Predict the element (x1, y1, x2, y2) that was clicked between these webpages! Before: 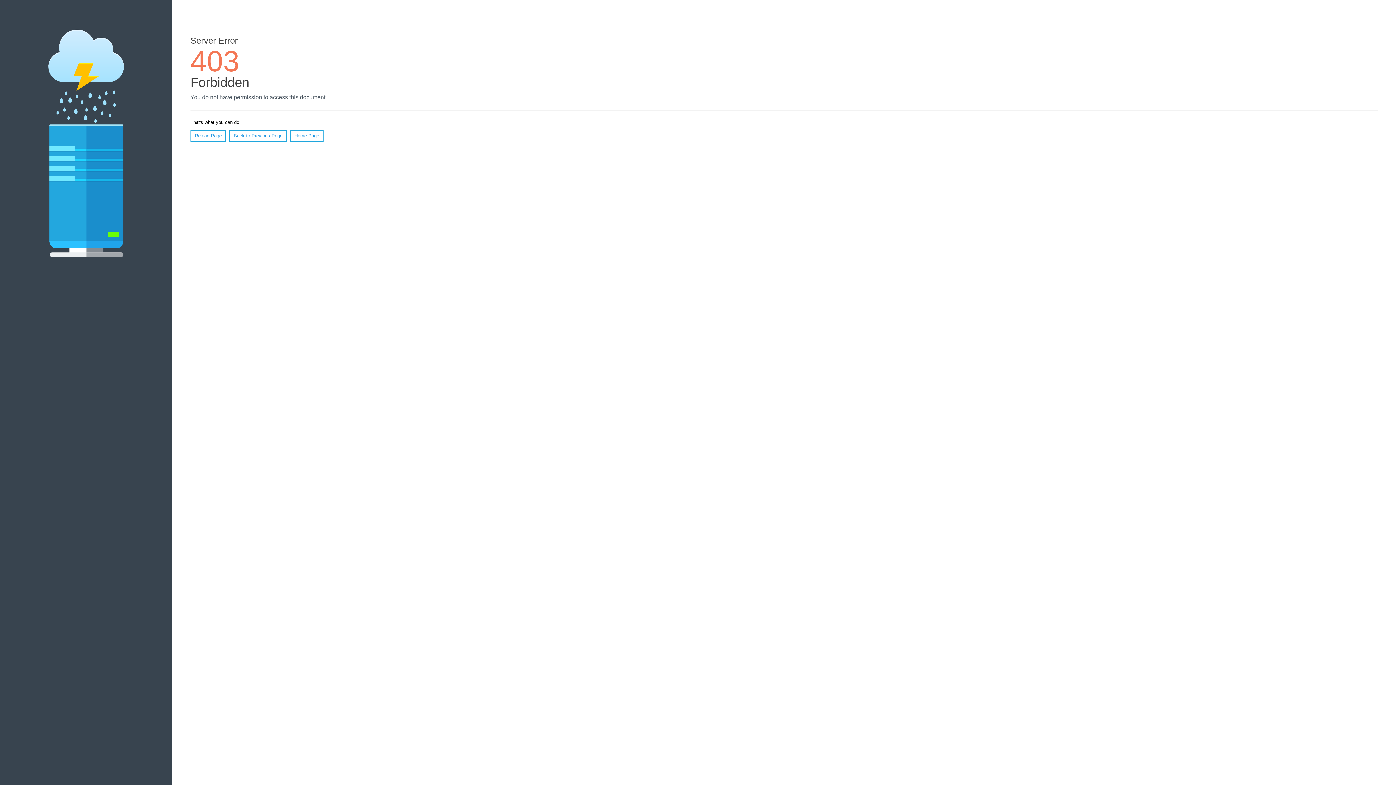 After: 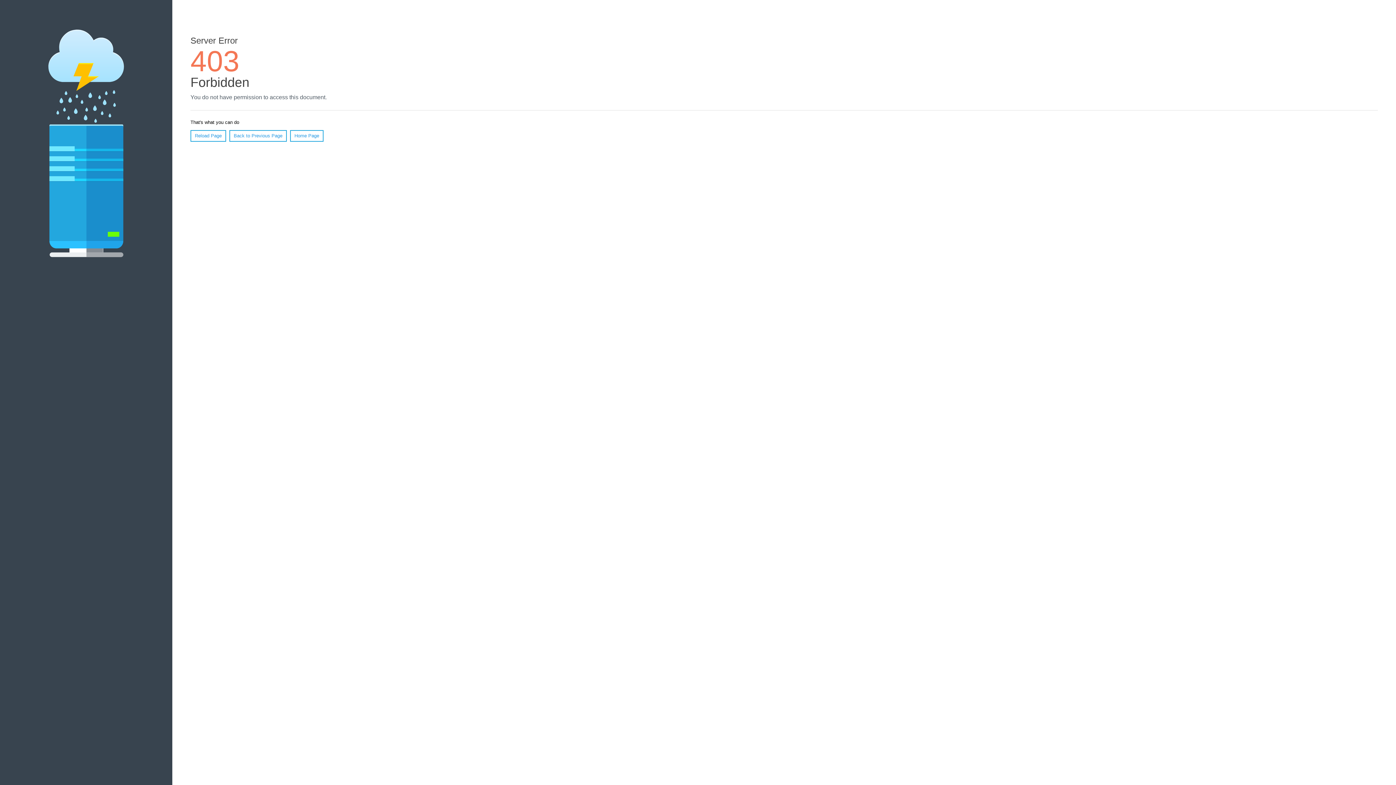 Action: label: Home Page bbox: (290, 130, 323, 141)